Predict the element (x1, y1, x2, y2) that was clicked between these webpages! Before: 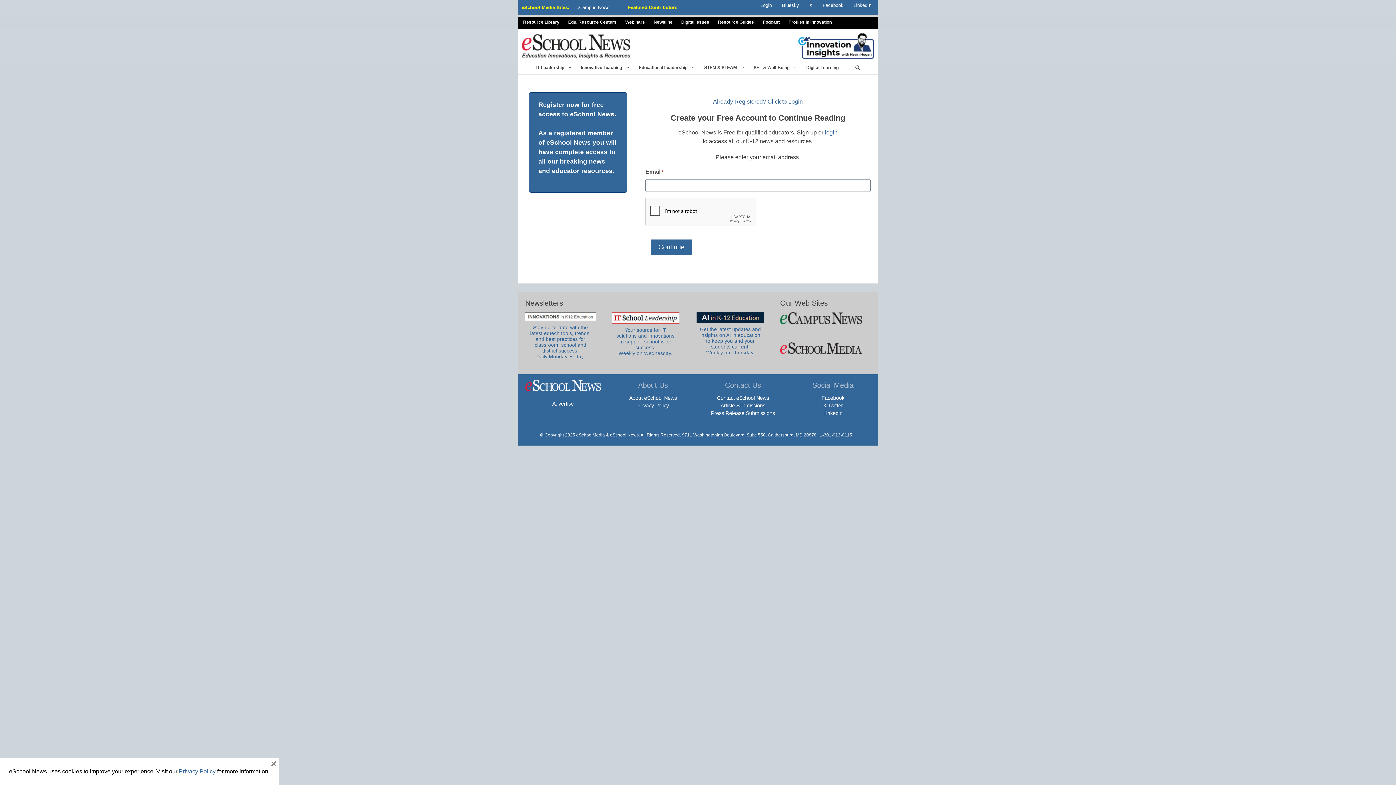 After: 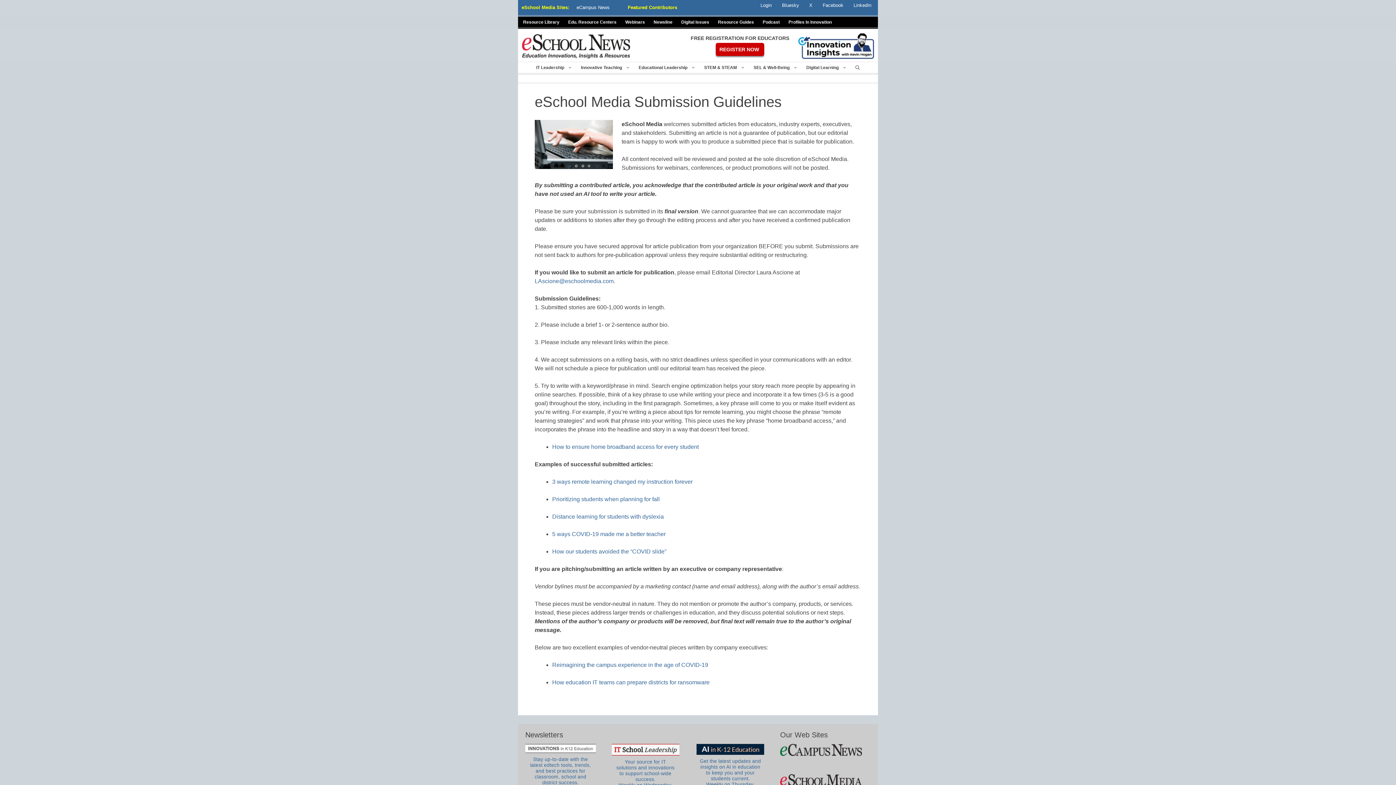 Action: label: Article Submissions bbox: (720, 402, 765, 408)